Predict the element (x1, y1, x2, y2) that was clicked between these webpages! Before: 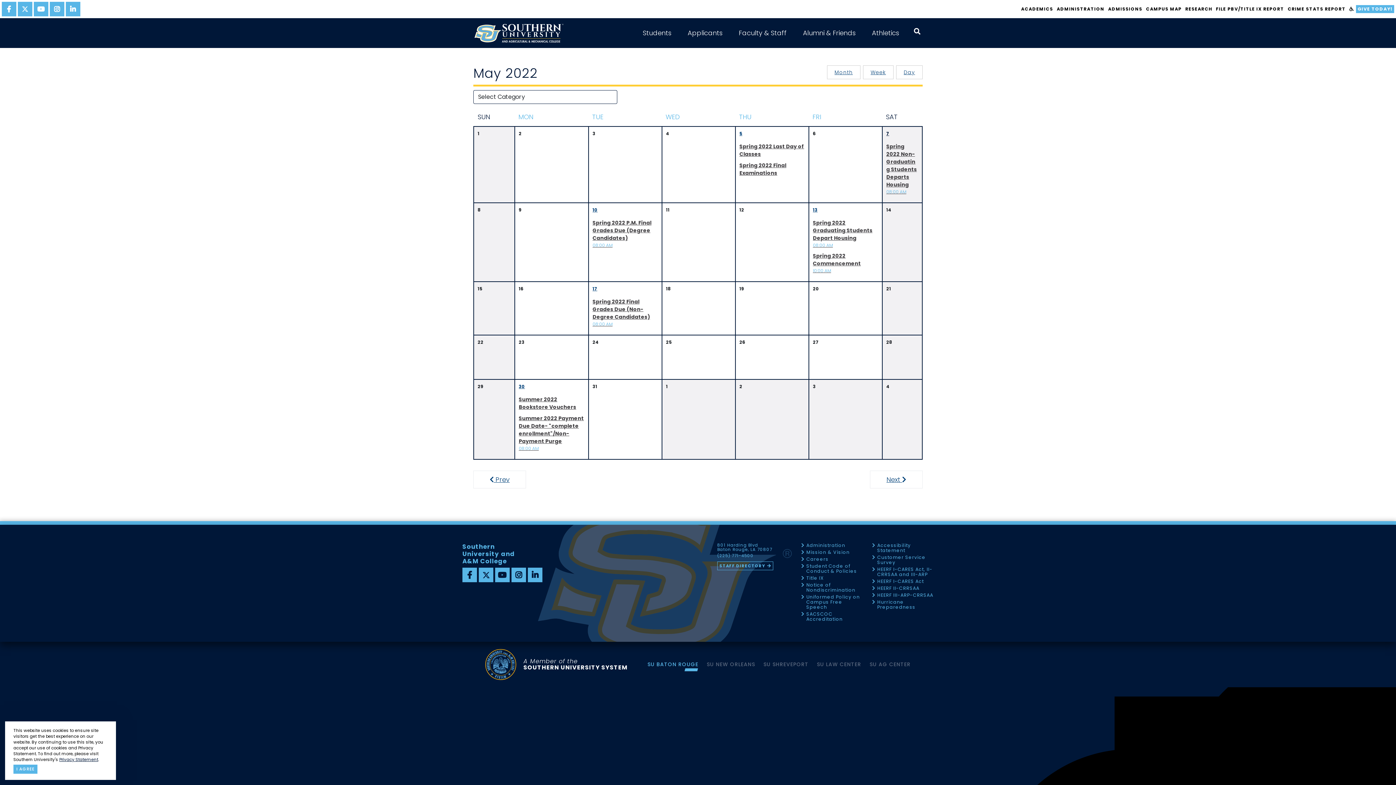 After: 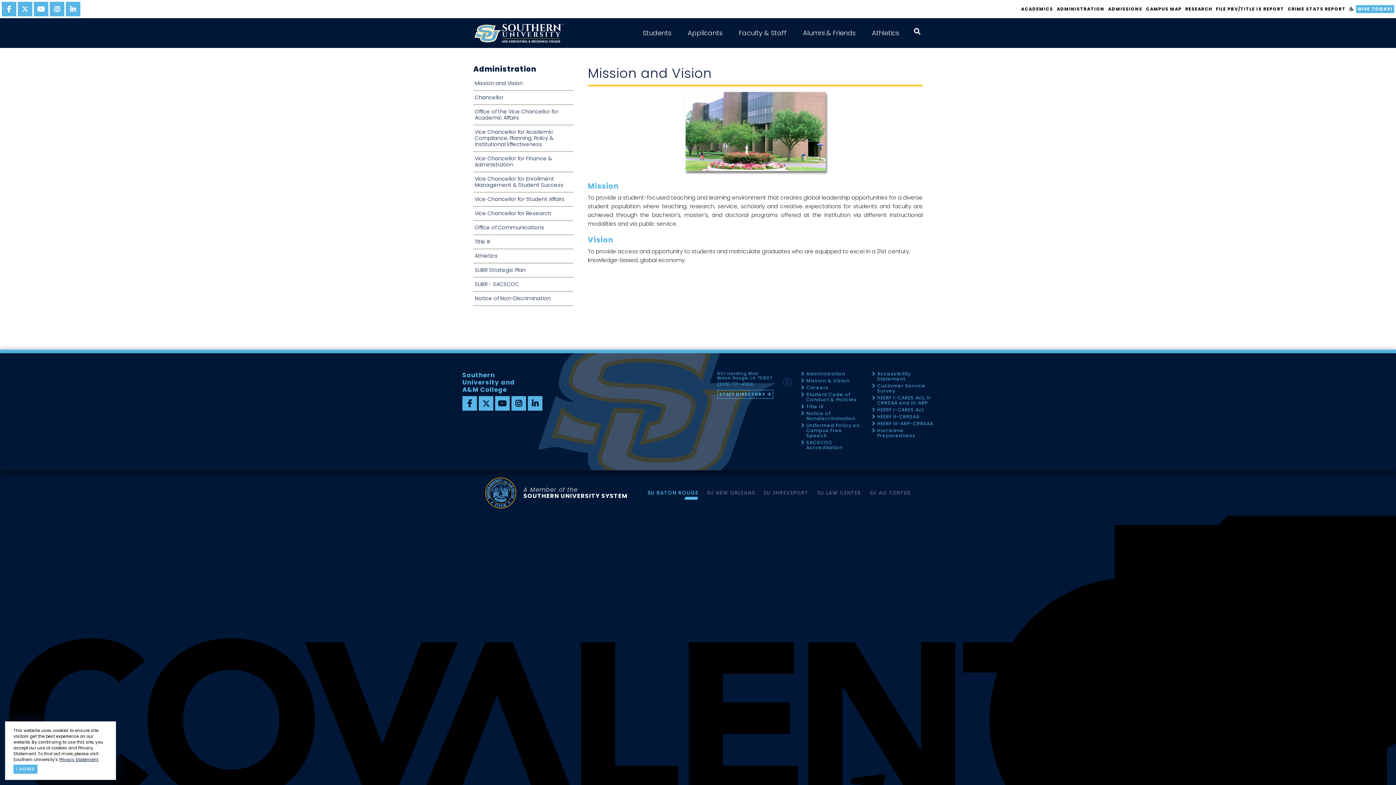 Action: bbox: (799, 550, 862, 557) label: Mission & Vision